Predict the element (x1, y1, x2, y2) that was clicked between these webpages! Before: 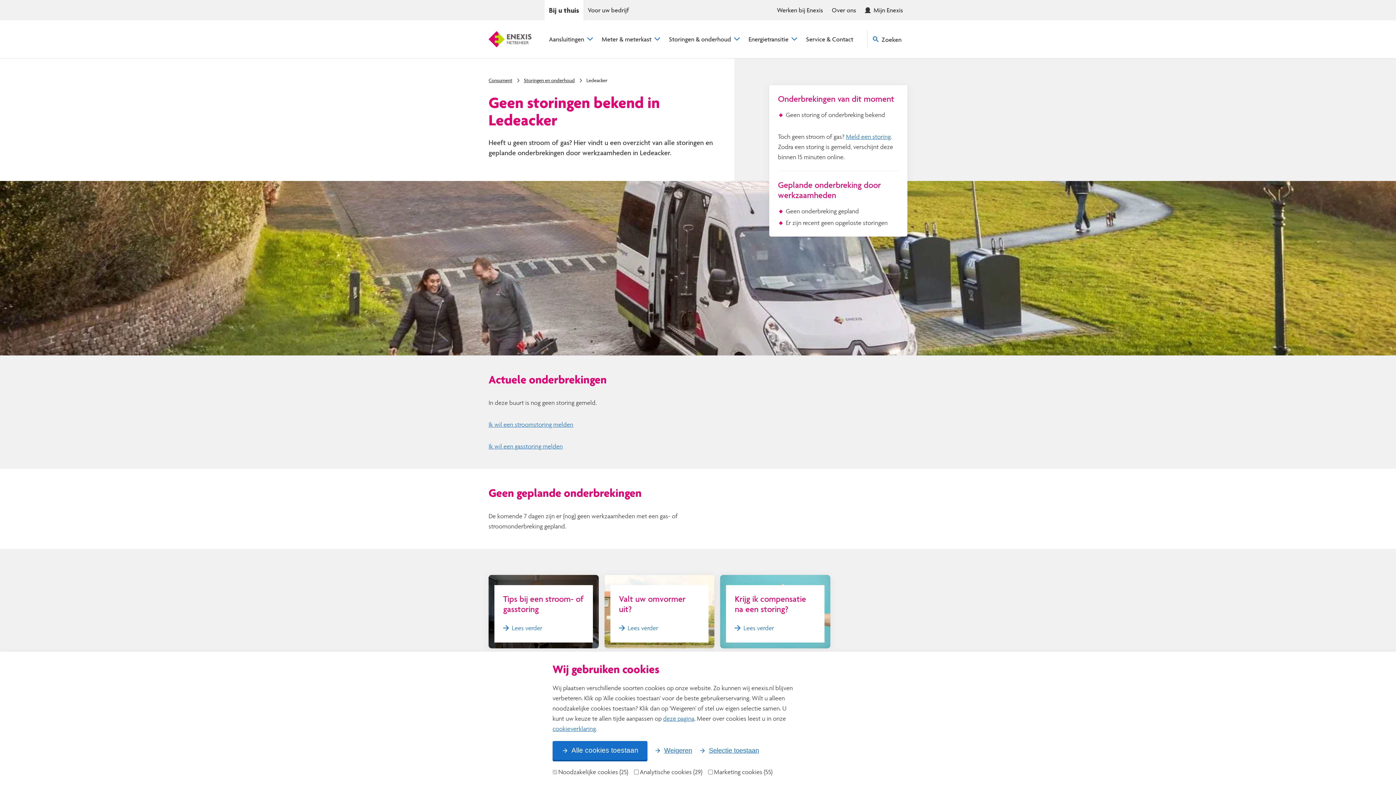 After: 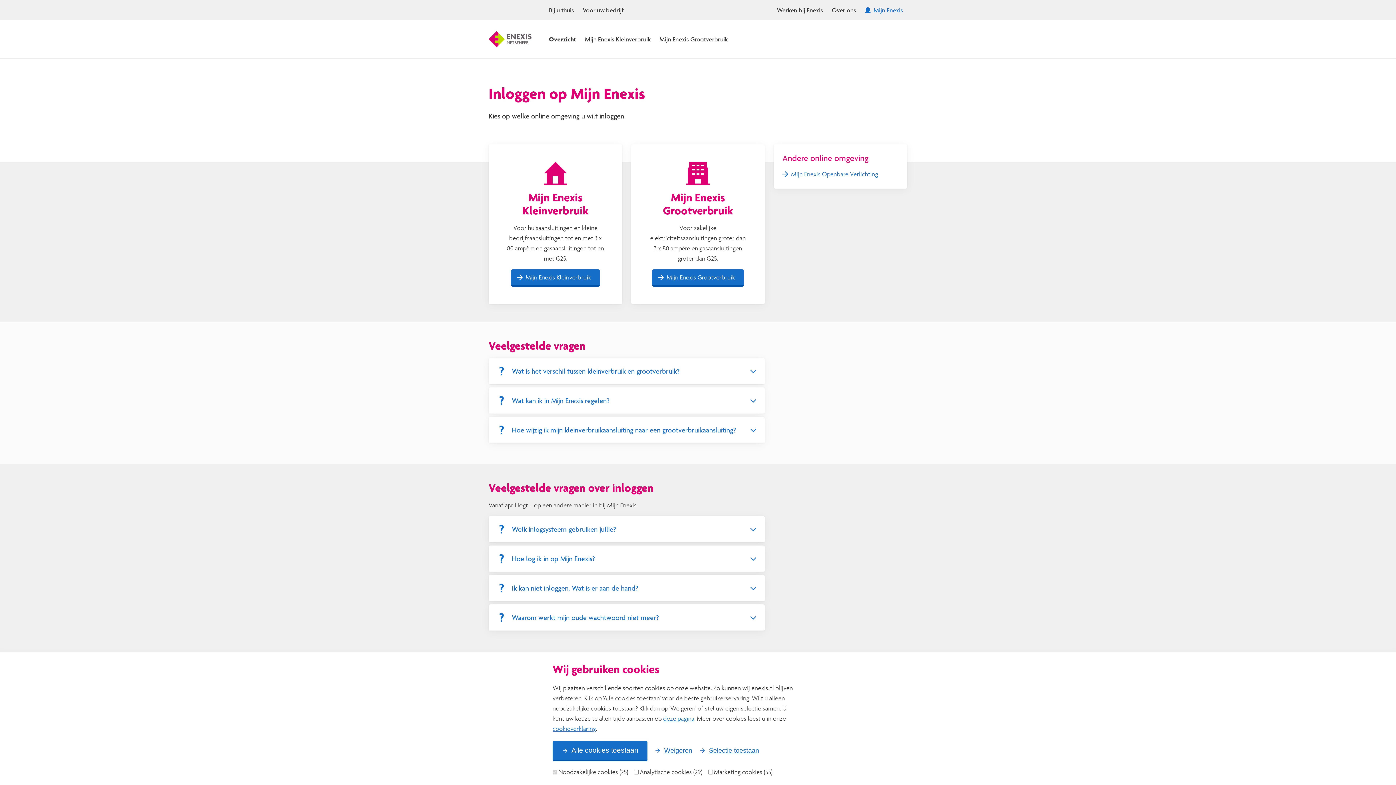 Action: bbox: (860, 0, 907, 20) label: Mijn Enexis